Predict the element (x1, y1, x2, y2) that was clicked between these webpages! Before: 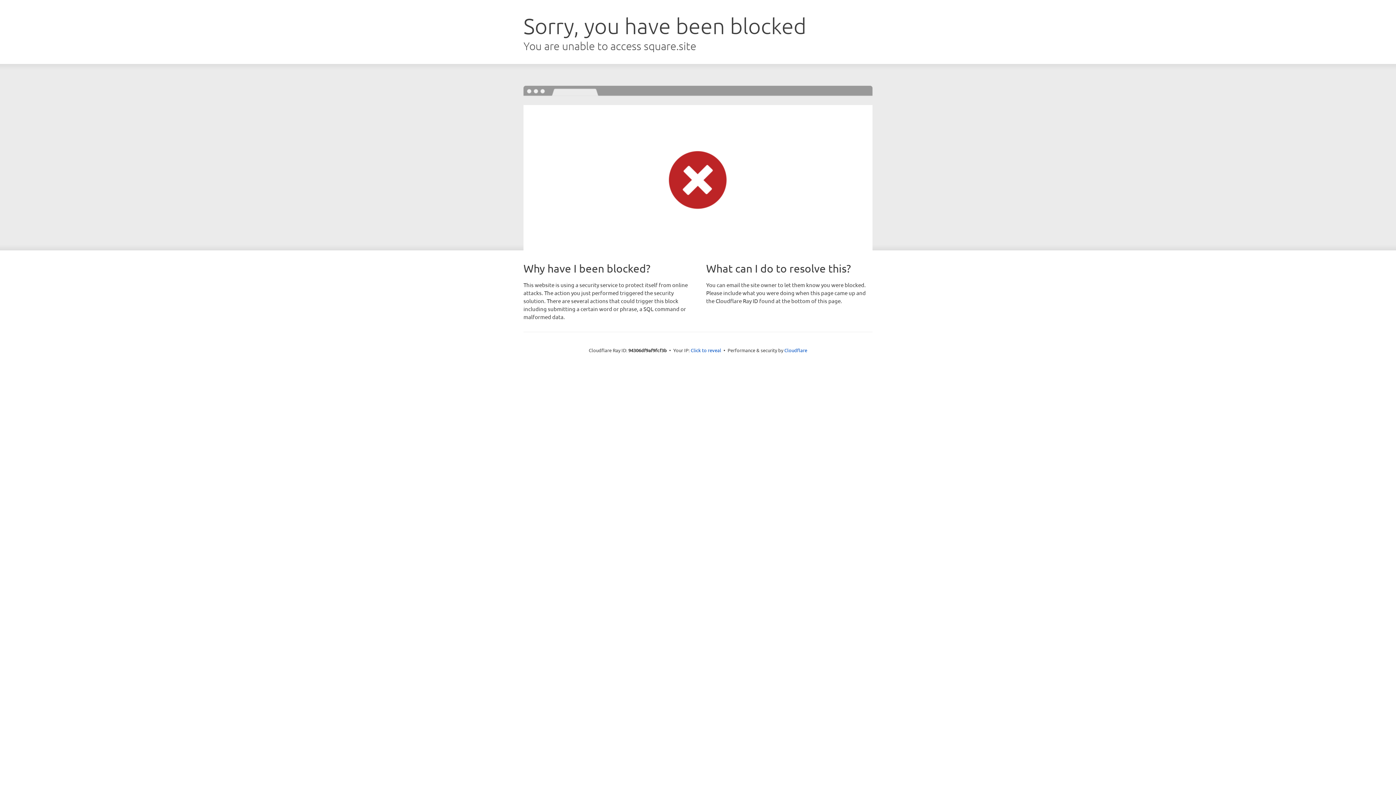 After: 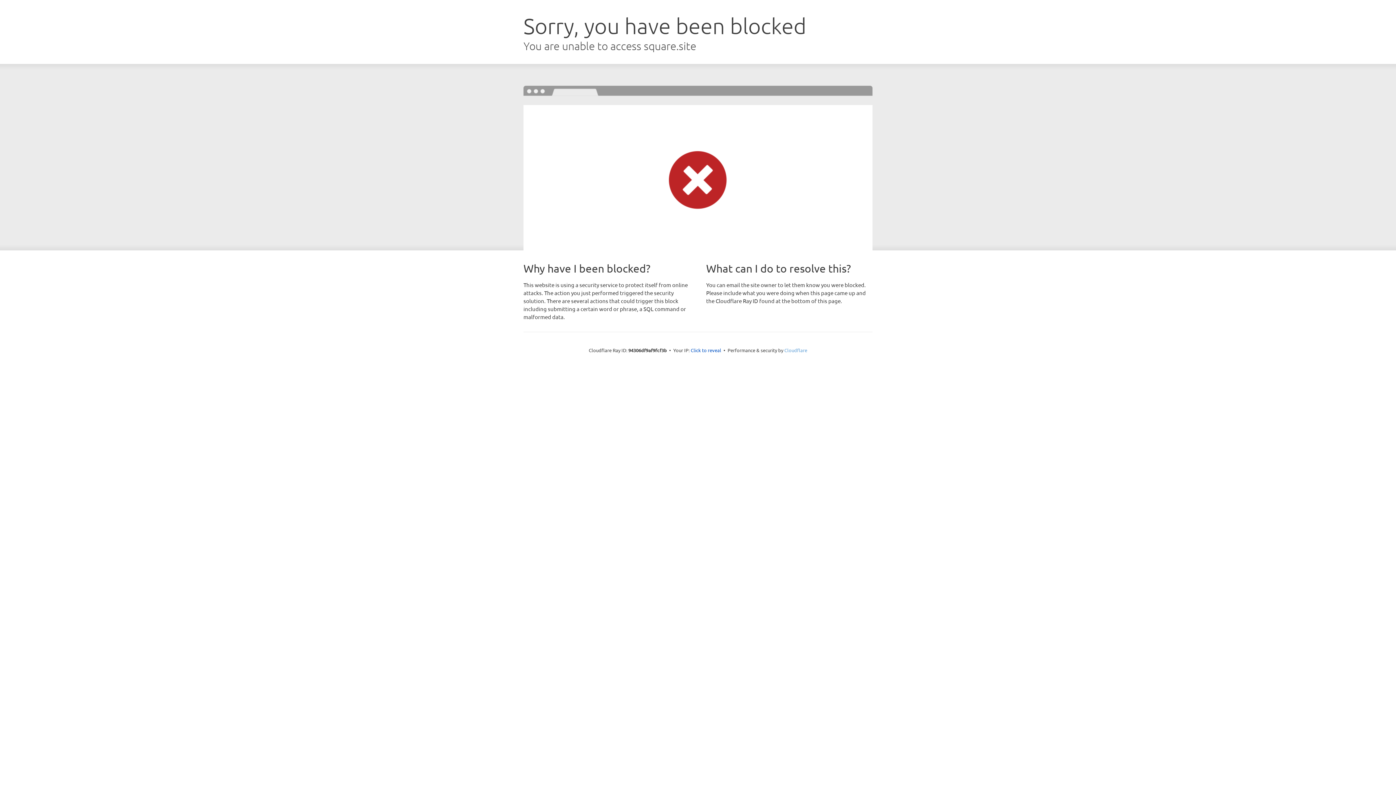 Action: bbox: (784, 347, 807, 353) label: Cloudflare